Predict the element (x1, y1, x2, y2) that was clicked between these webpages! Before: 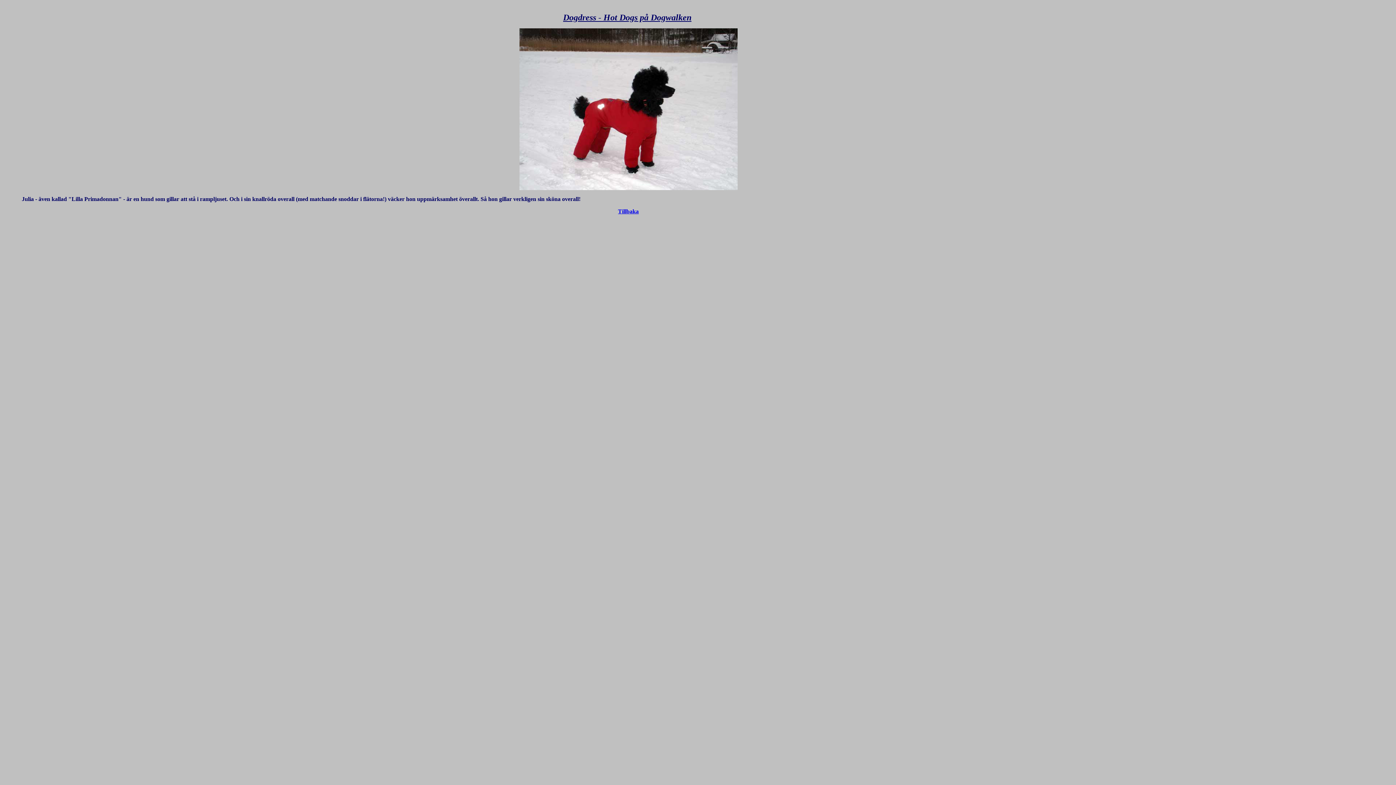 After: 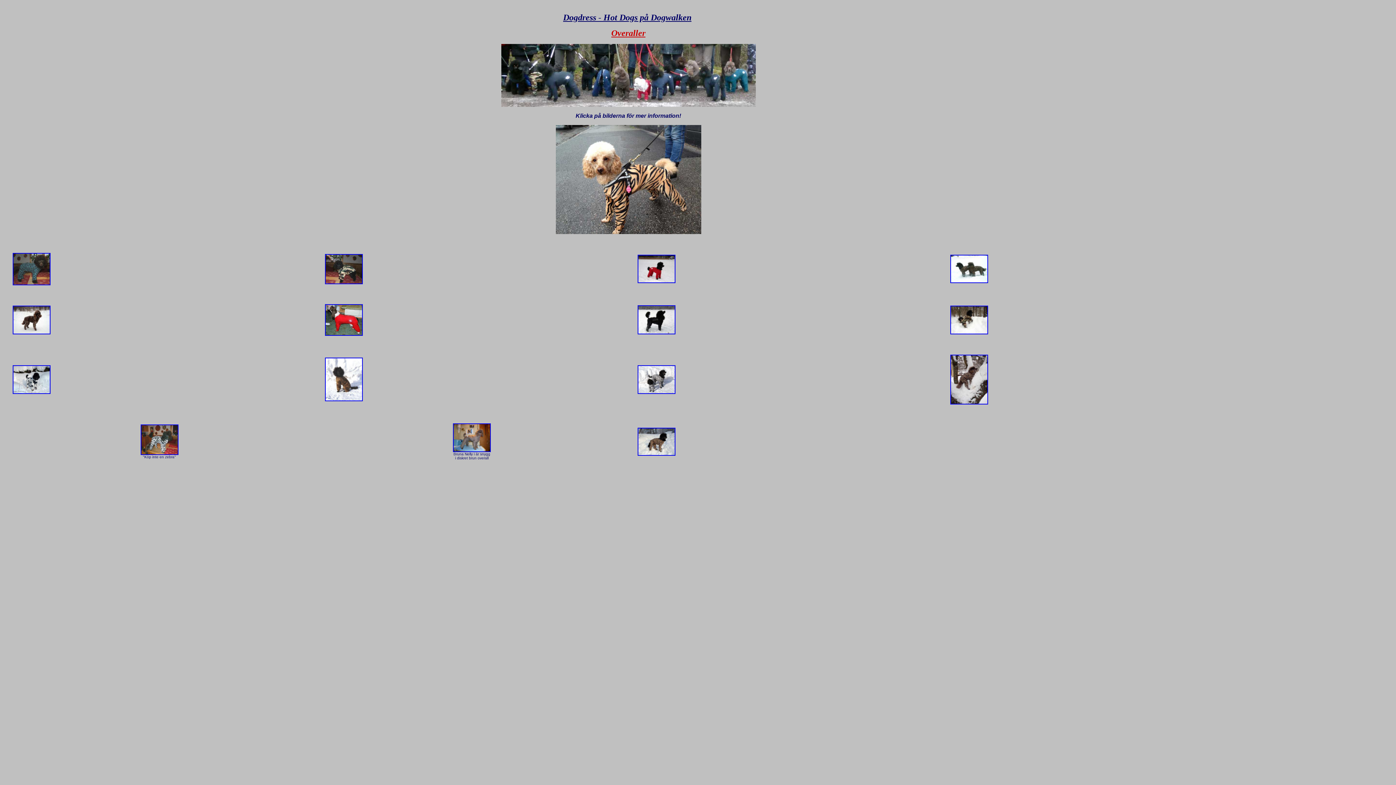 Action: bbox: (618, 208, 638, 214) label: Tillbaka